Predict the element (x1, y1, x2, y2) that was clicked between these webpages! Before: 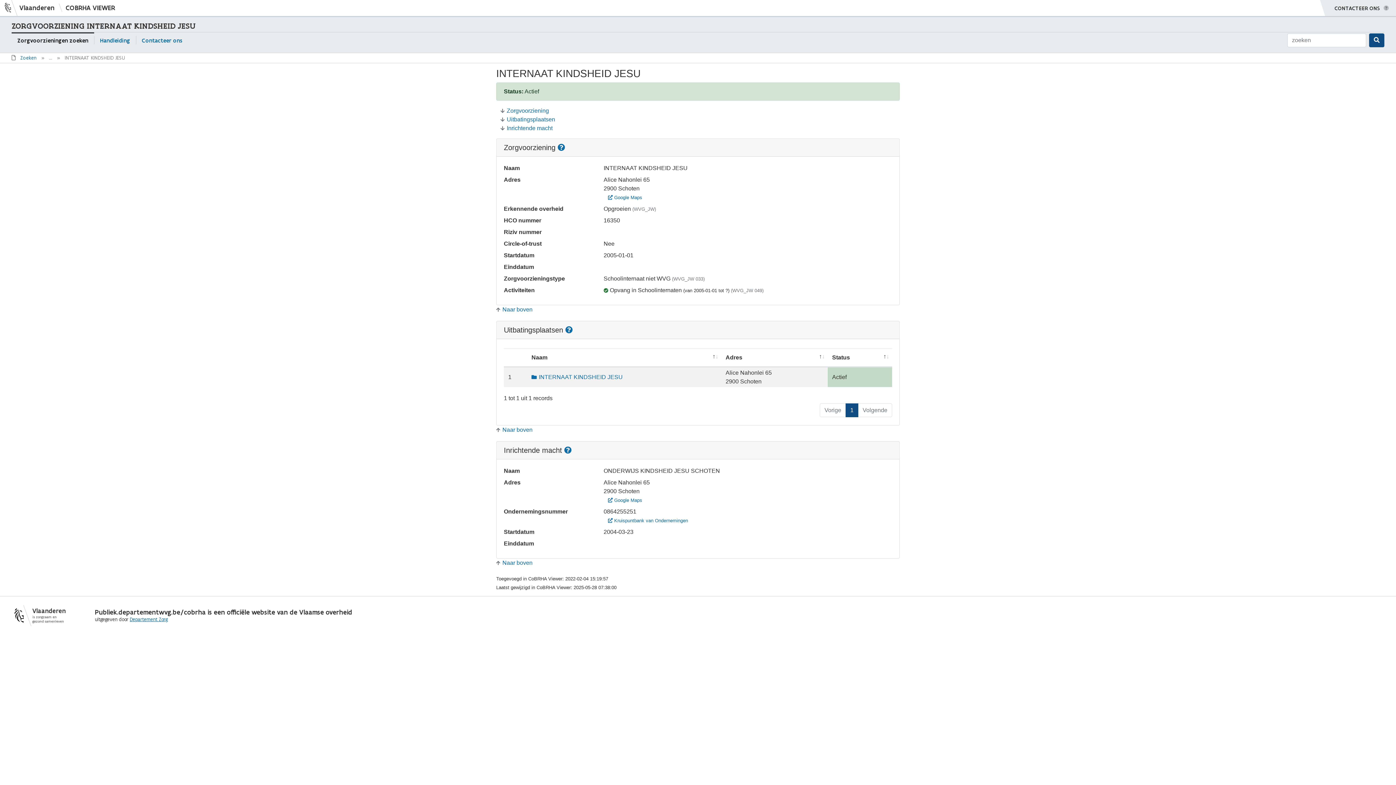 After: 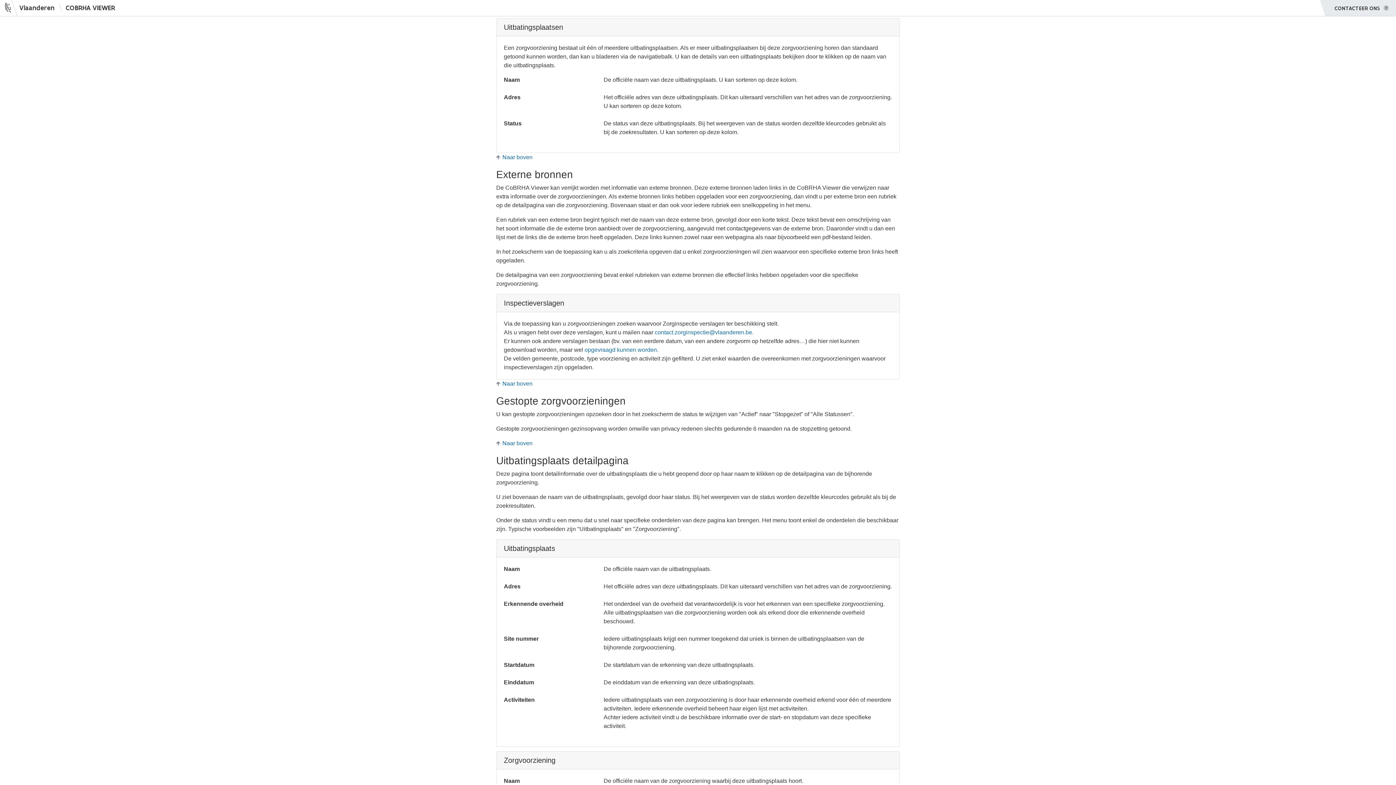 Action: bbox: (565, 326, 572, 334)